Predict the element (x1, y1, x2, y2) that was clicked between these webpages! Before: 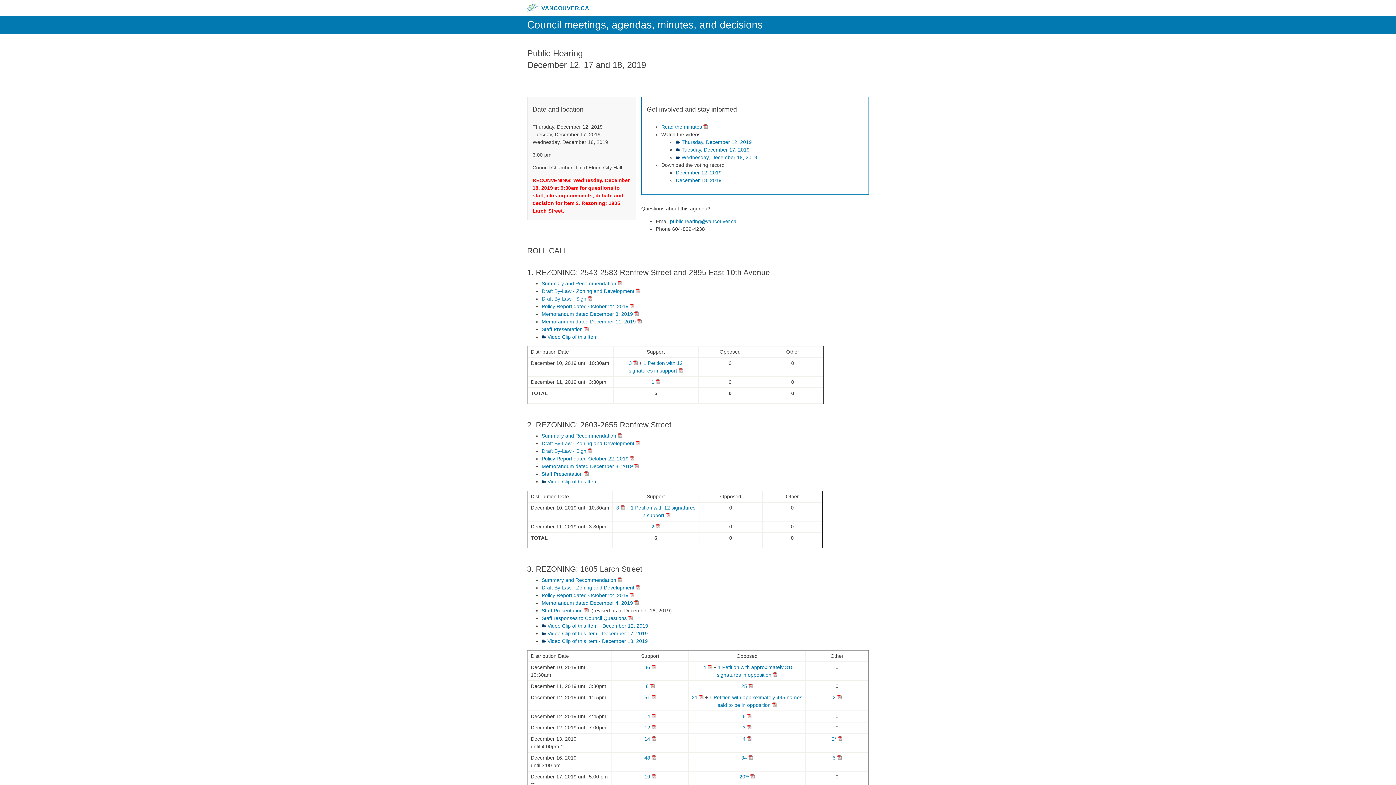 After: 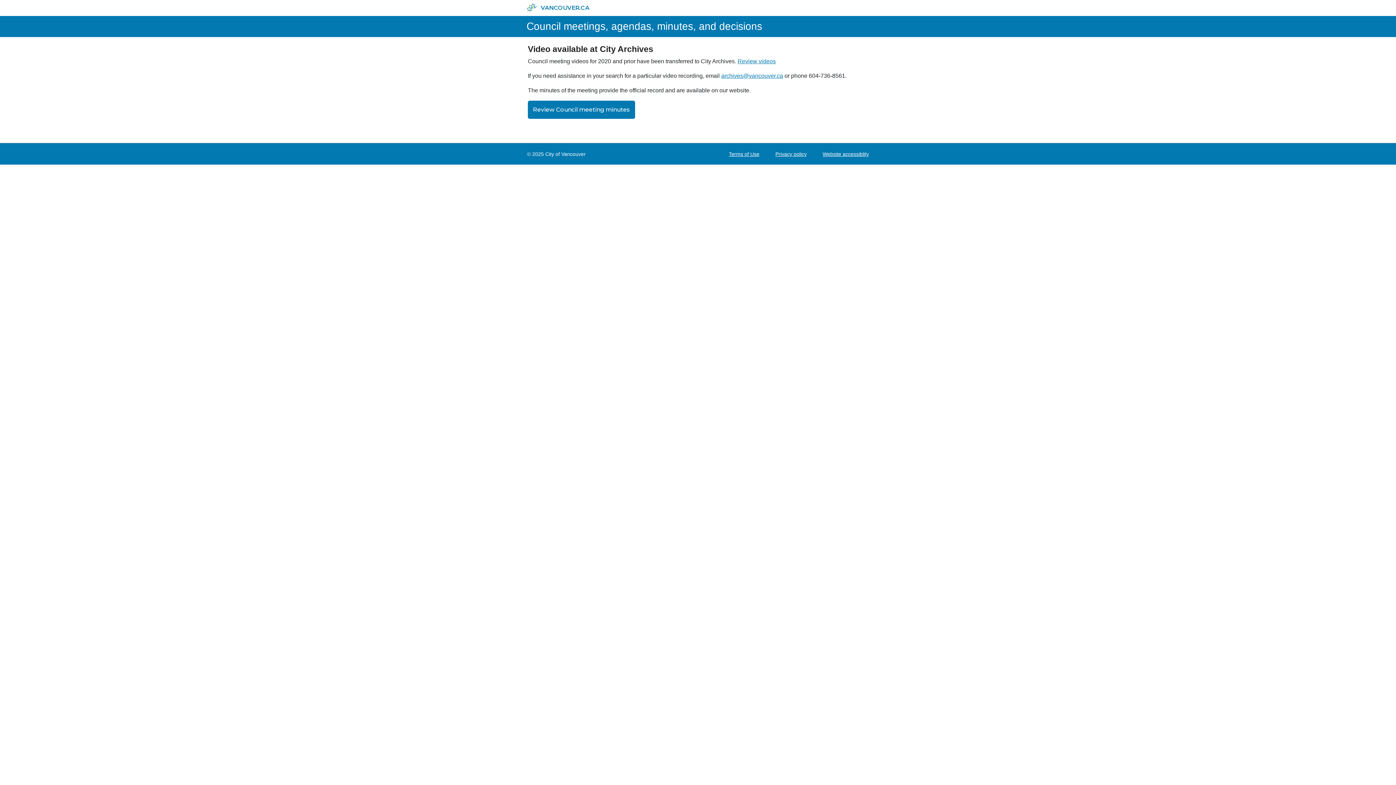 Action: label: Video Clip of this item - December 18, 2019 bbox: (547, 638, 648, 644)